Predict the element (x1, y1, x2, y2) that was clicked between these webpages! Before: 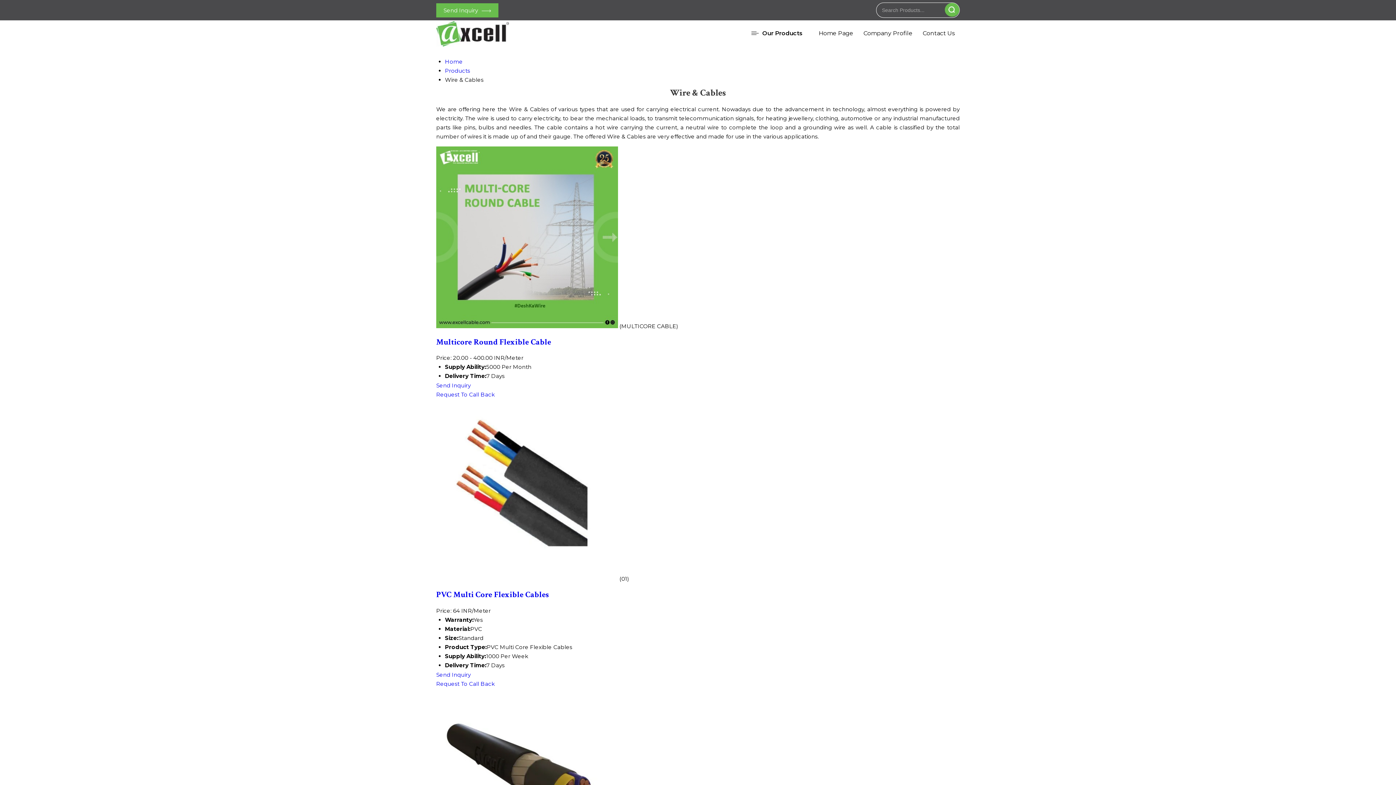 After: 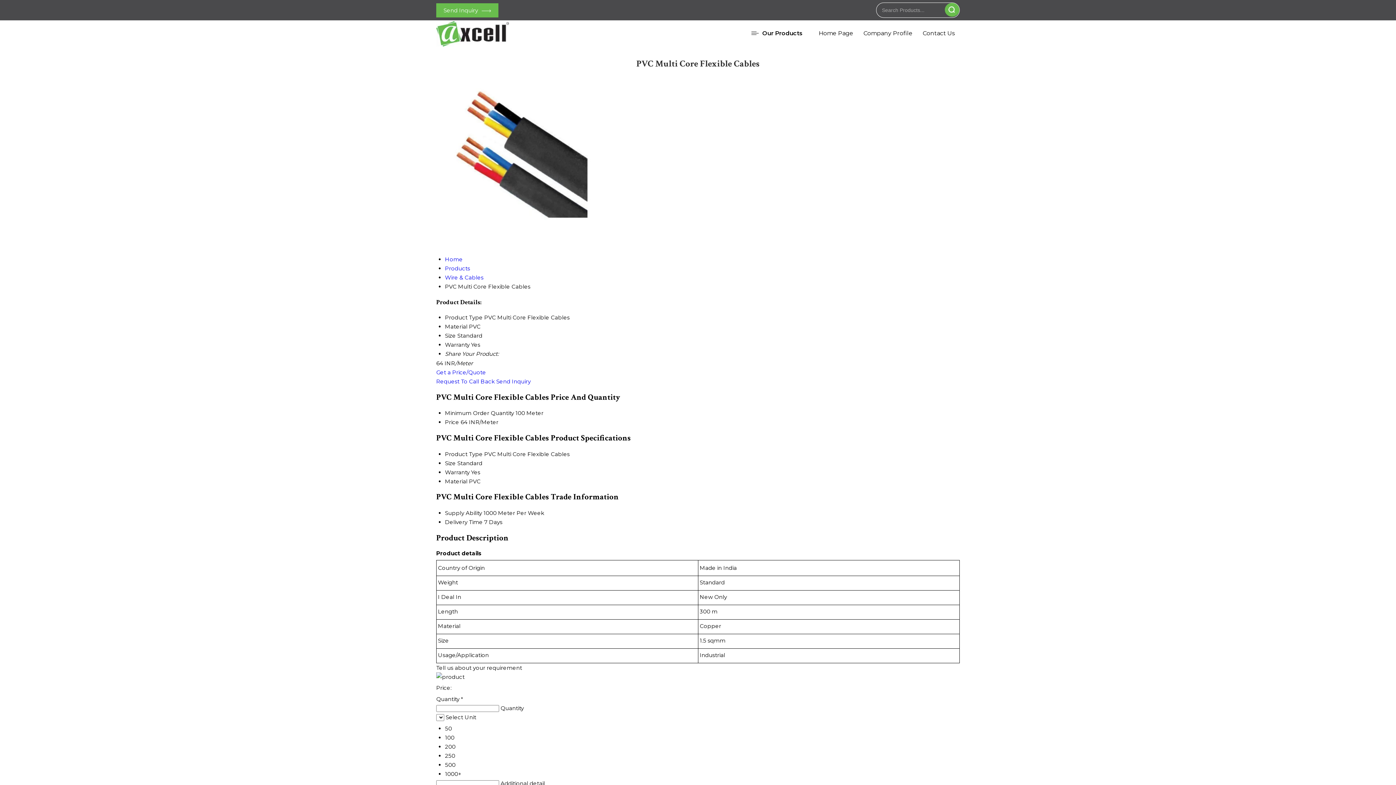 Action: label:   bbox: (436, 575, 619, 582)